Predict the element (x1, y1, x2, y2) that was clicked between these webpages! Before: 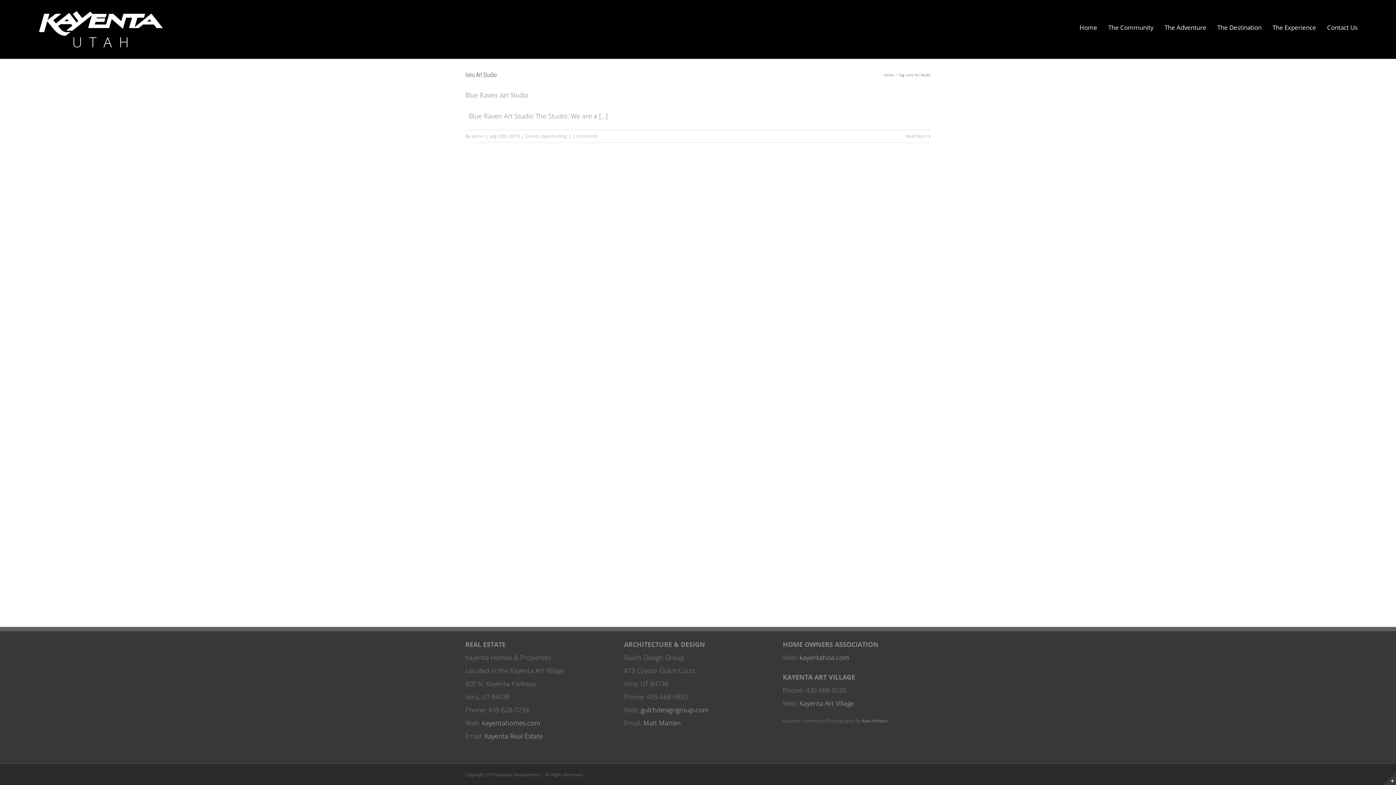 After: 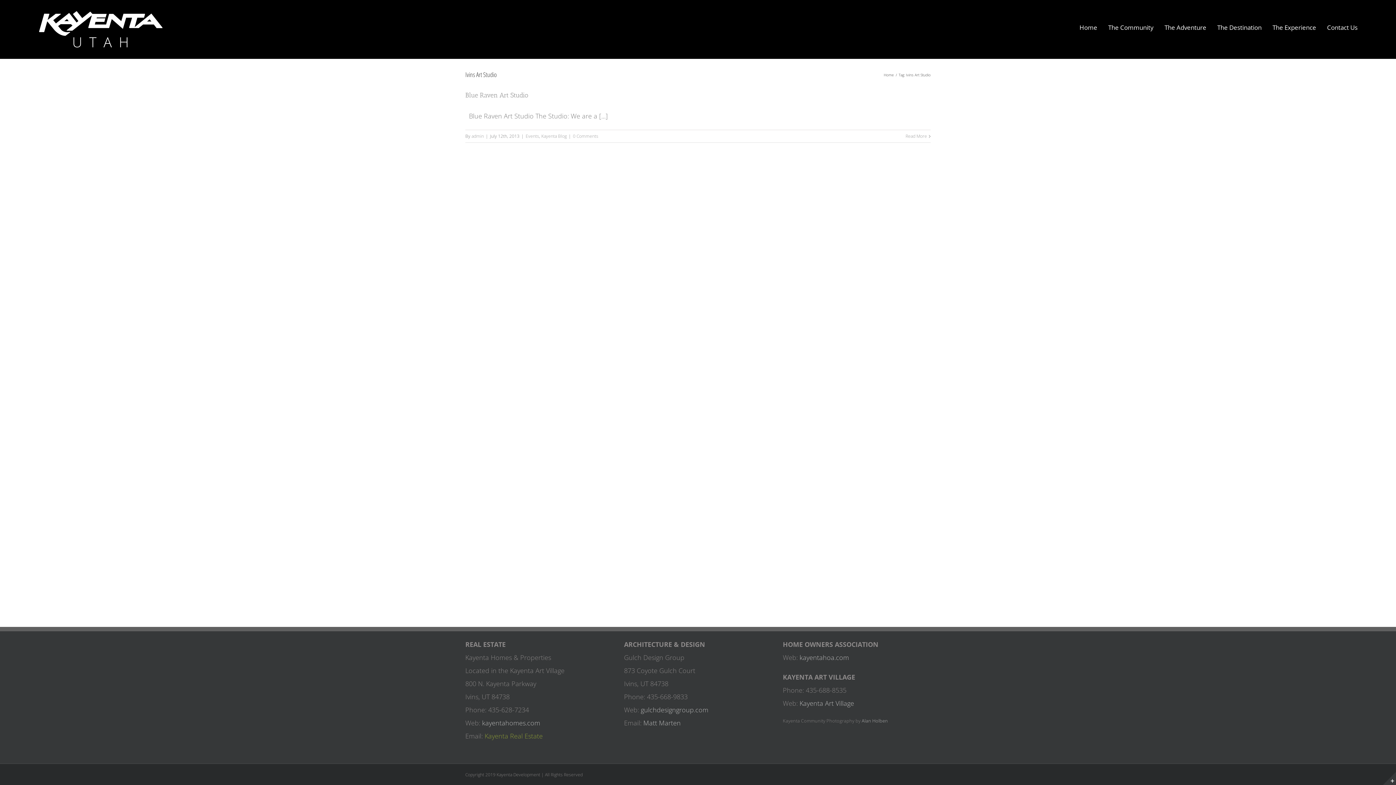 Action: label: Kayenta Real Estate bbox: (484, 732, 542, 740)